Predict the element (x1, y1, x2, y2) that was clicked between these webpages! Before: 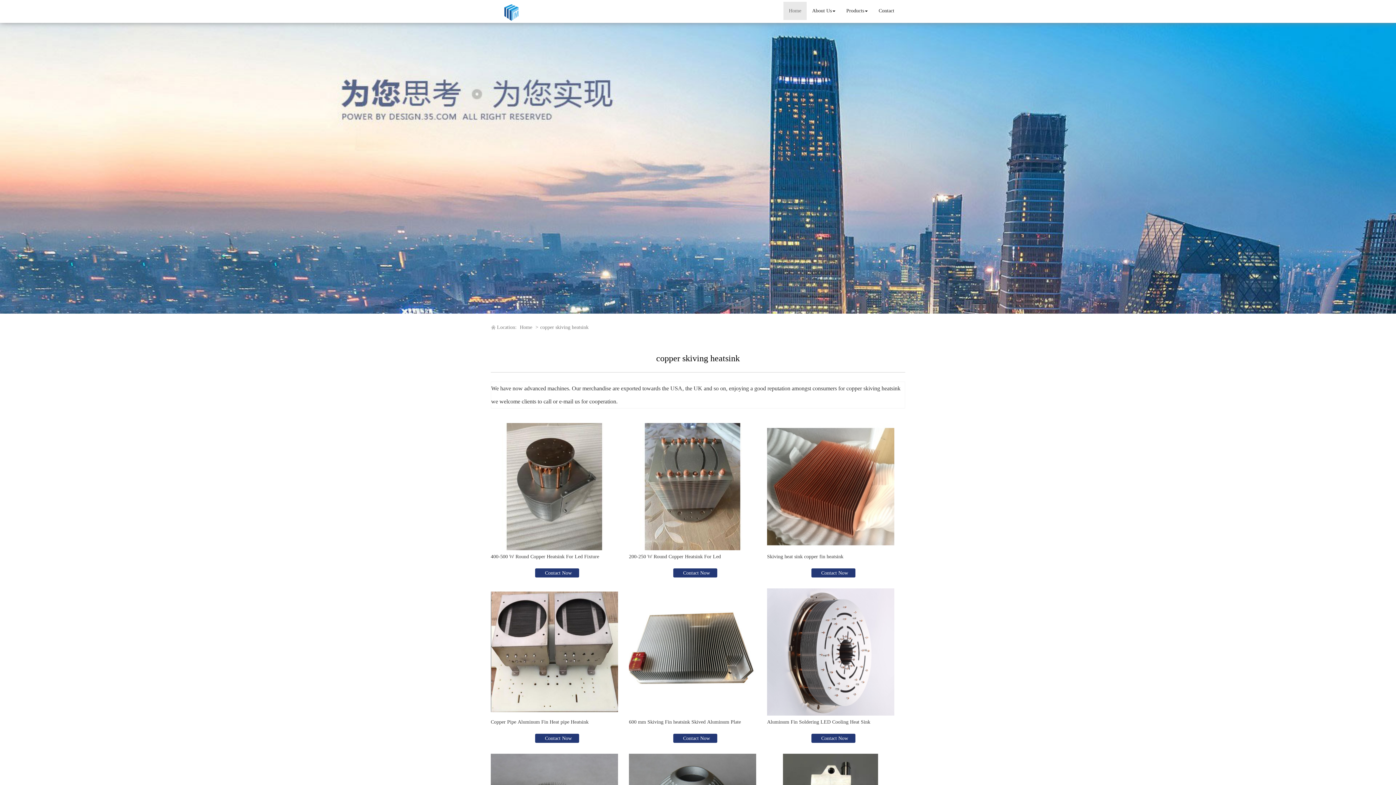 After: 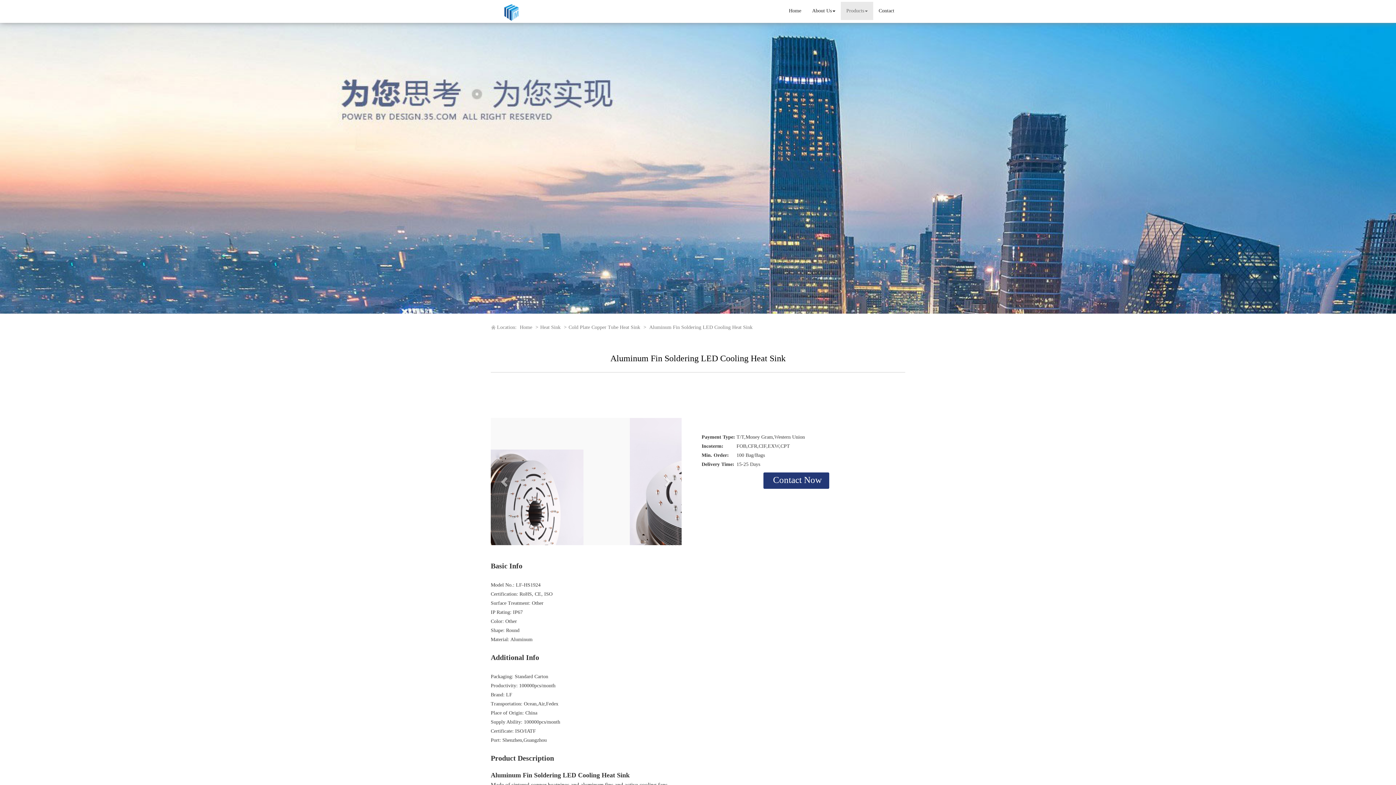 Action: bbox: (767, 588, 894, 716)